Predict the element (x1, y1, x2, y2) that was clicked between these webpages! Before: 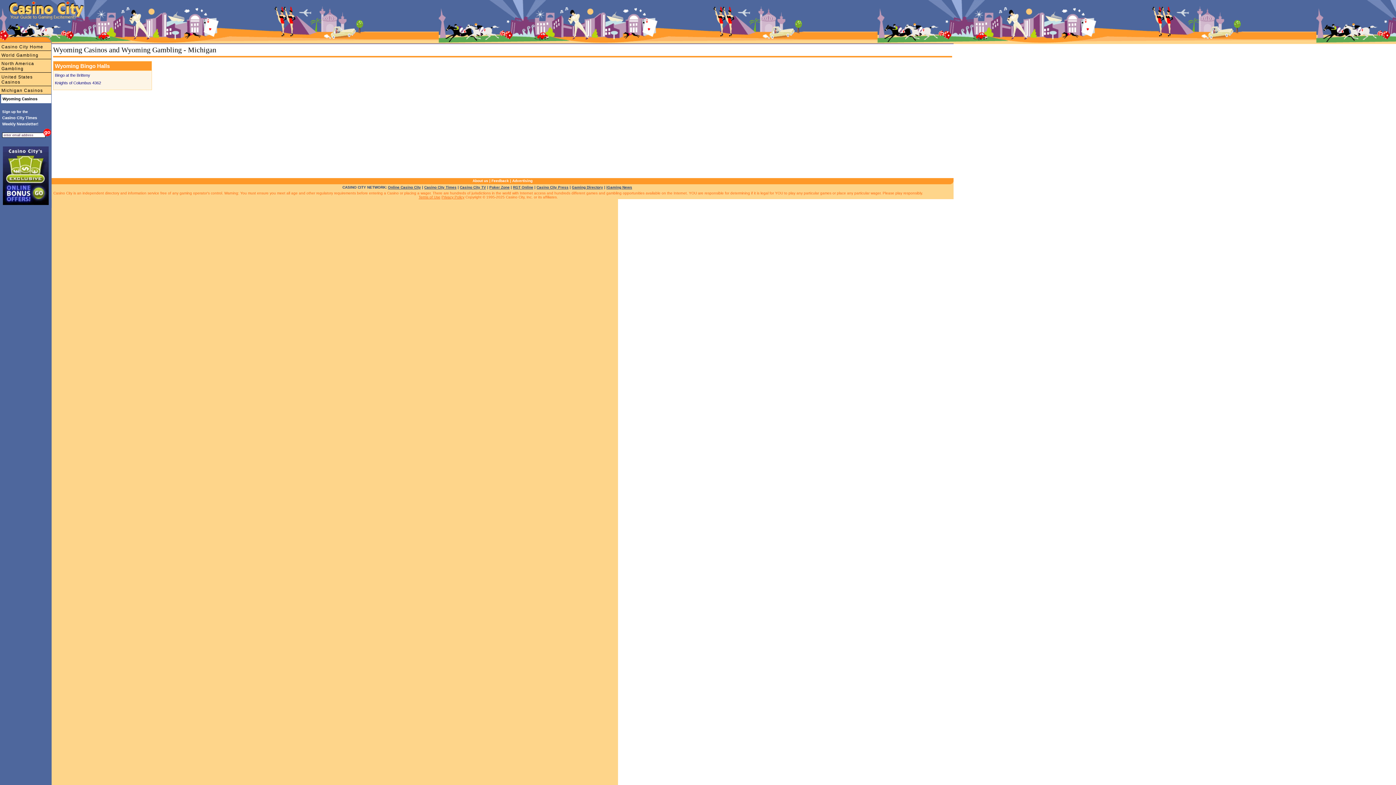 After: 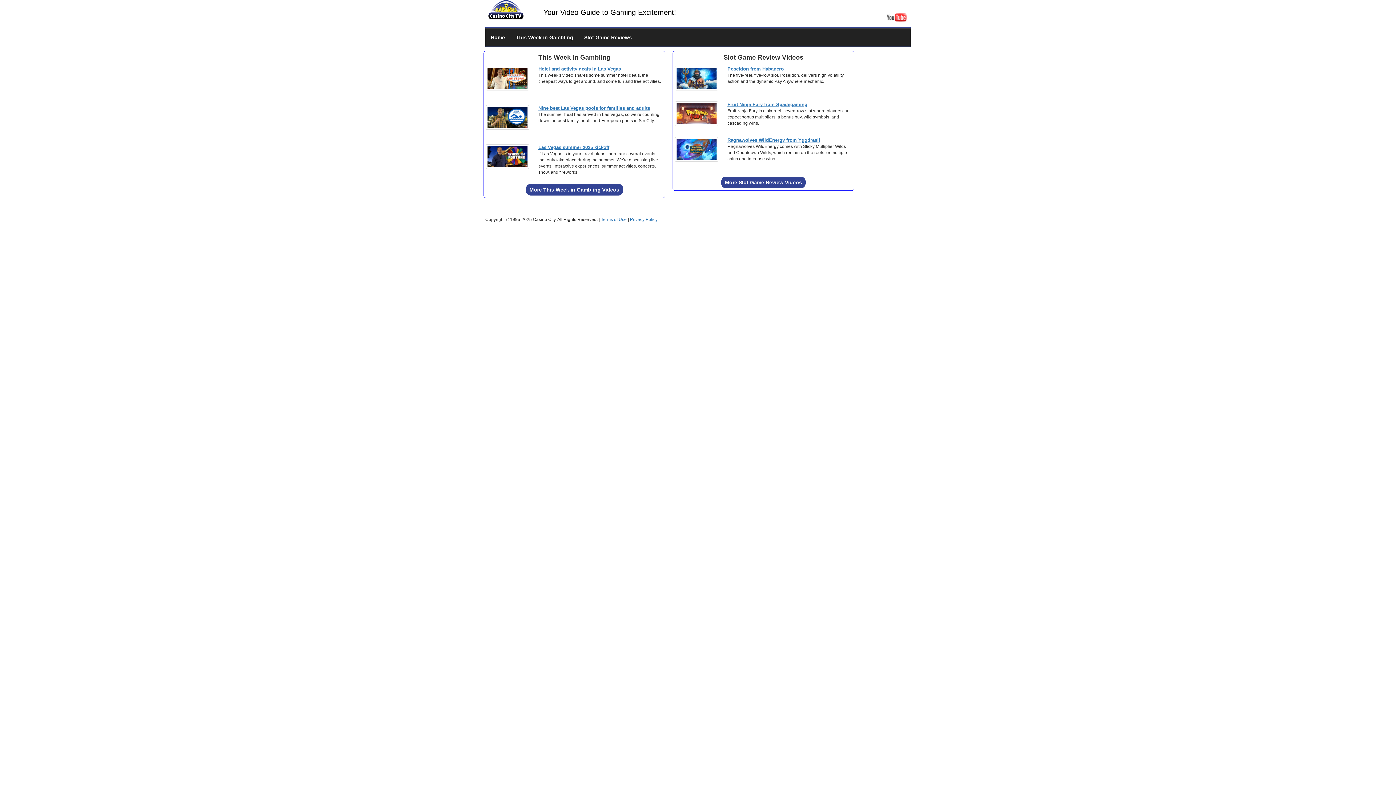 Action: label: Casino City TV bbox: (460, 185, 486, 189)